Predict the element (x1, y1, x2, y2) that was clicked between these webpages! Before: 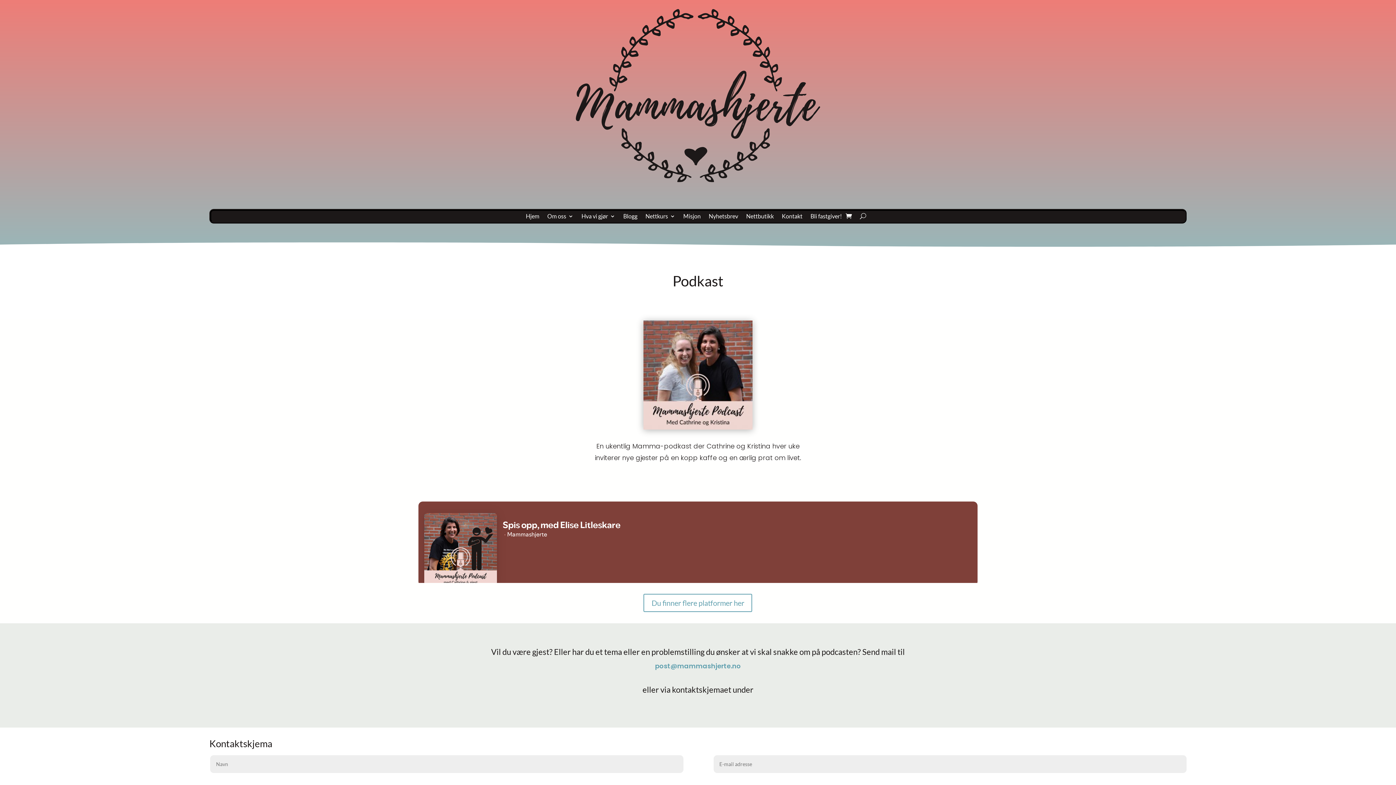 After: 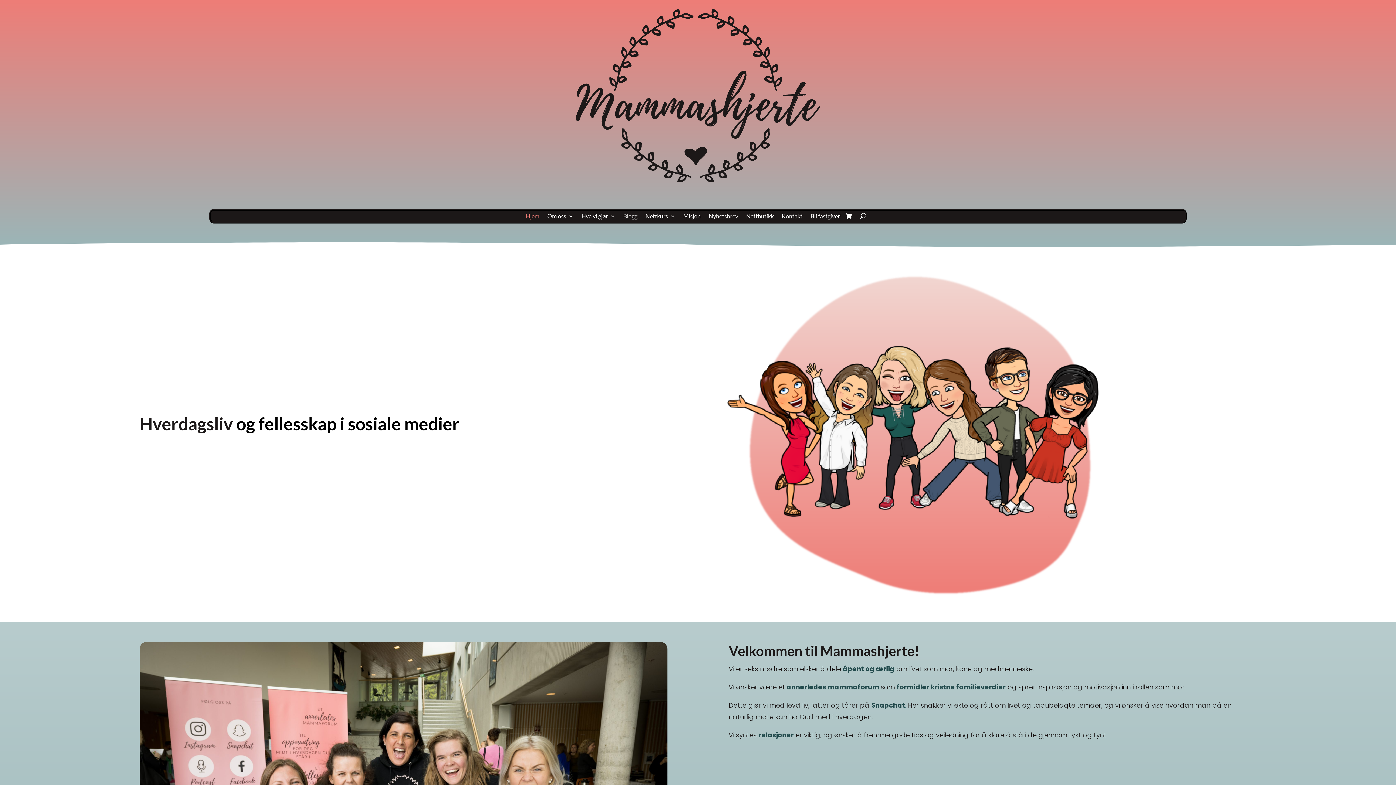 Action: bbox: (576, 9, 820, 182)